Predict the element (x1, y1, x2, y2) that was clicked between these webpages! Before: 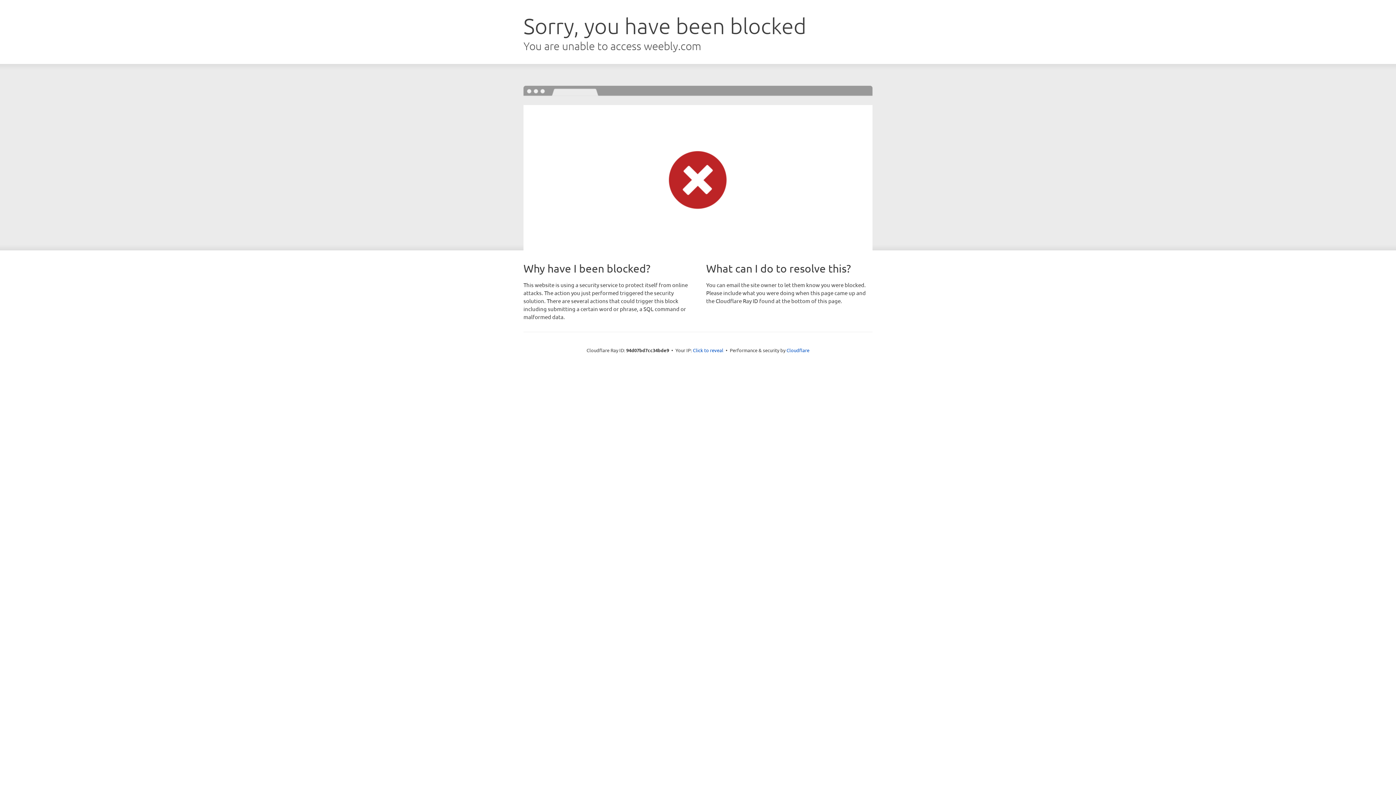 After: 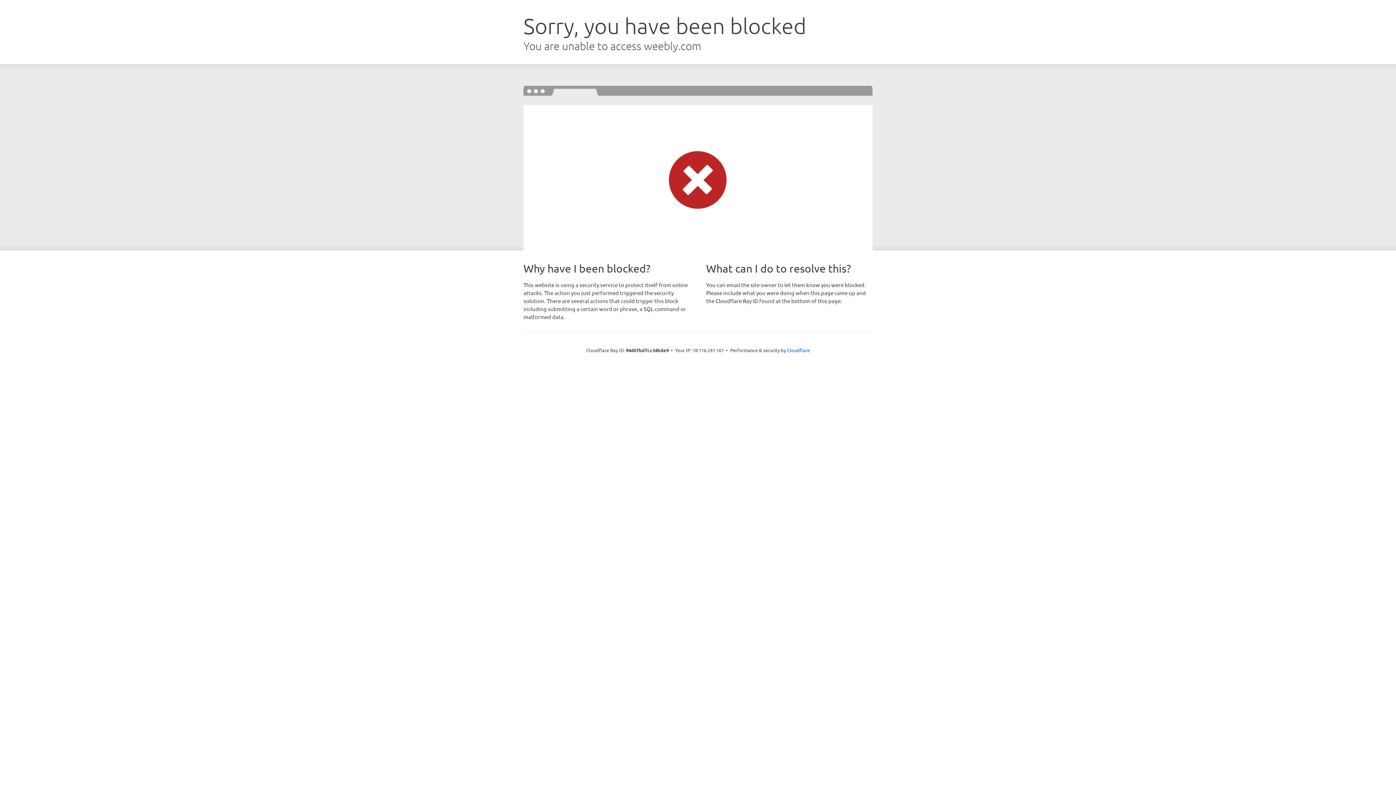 Action: bbox: (693, 346, 723, 353) label: Click to reveal